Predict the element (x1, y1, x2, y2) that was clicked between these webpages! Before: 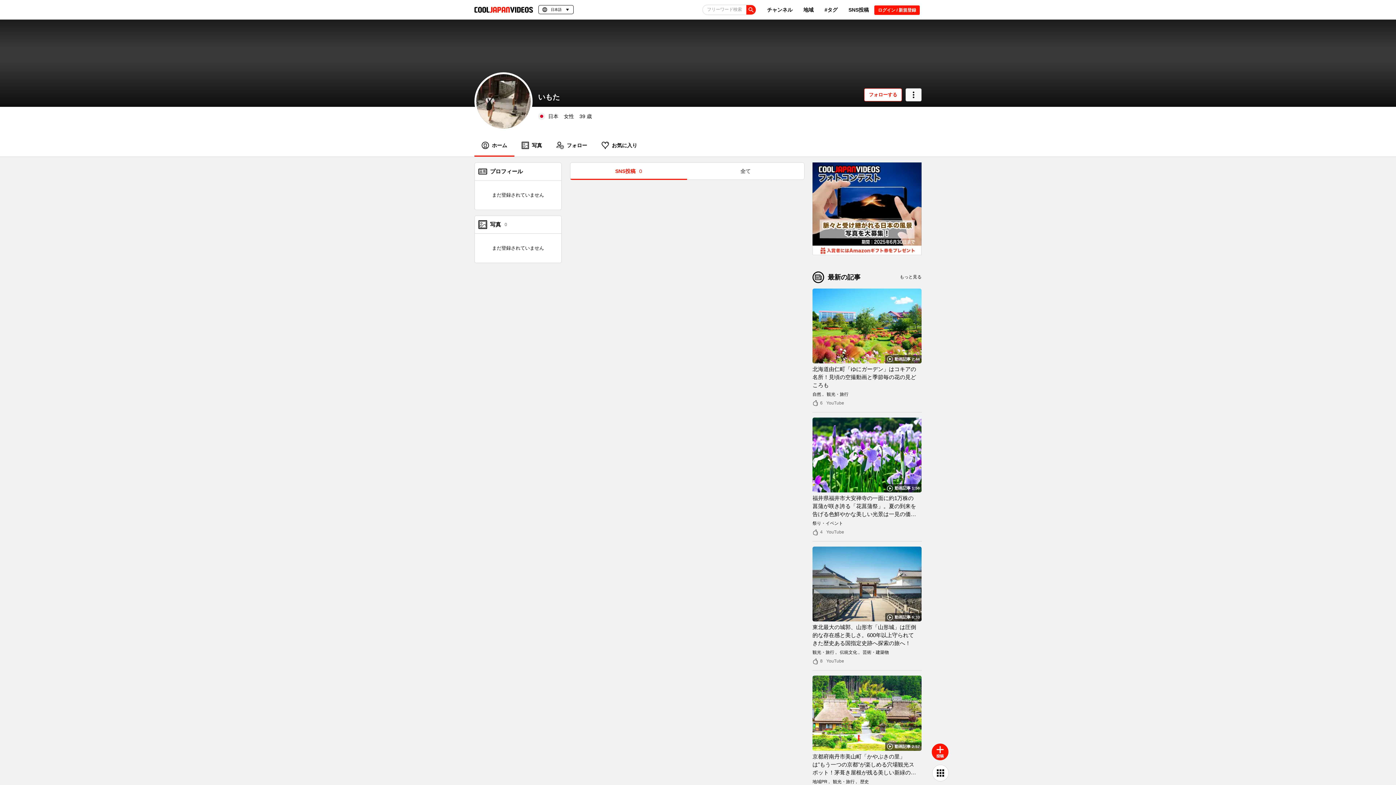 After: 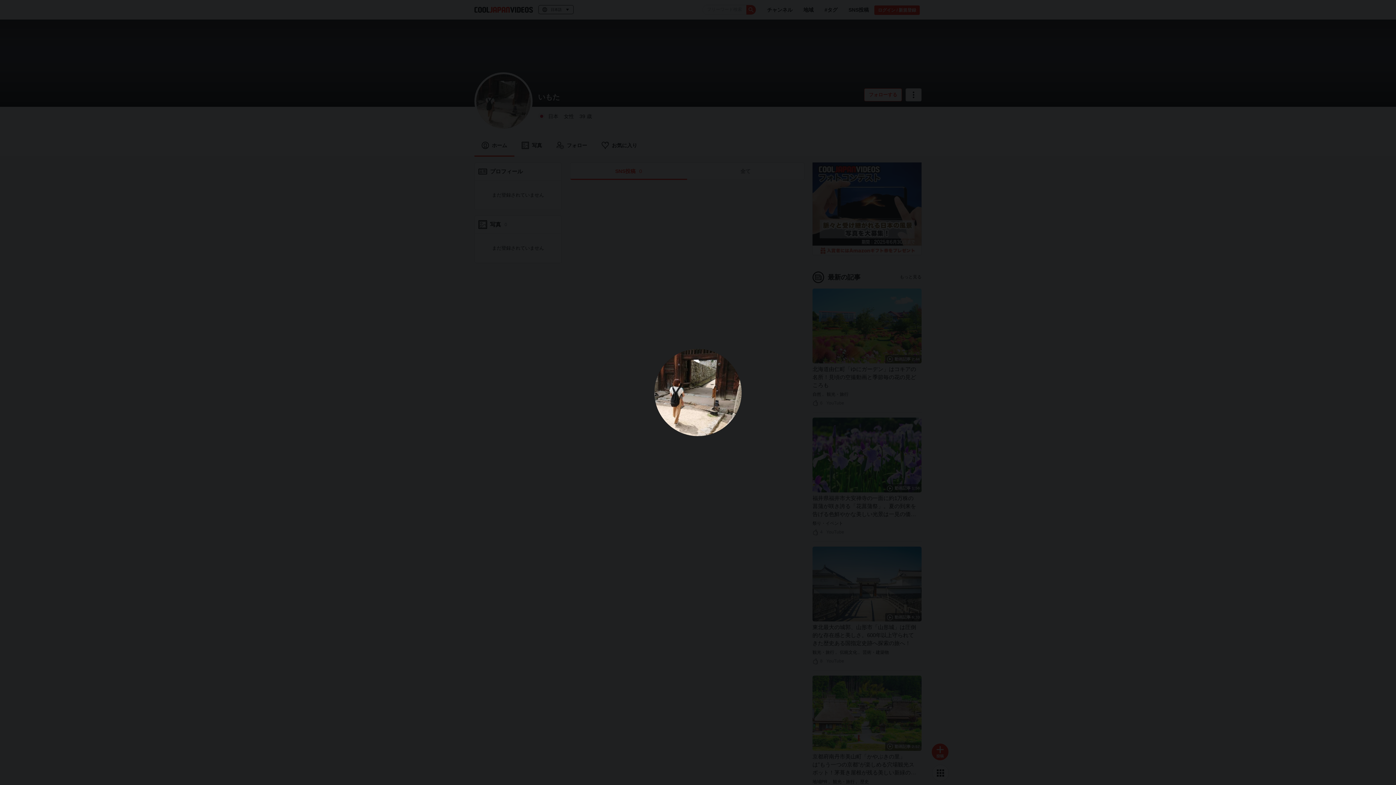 Action: bbox: (476, 74, 530, 128)